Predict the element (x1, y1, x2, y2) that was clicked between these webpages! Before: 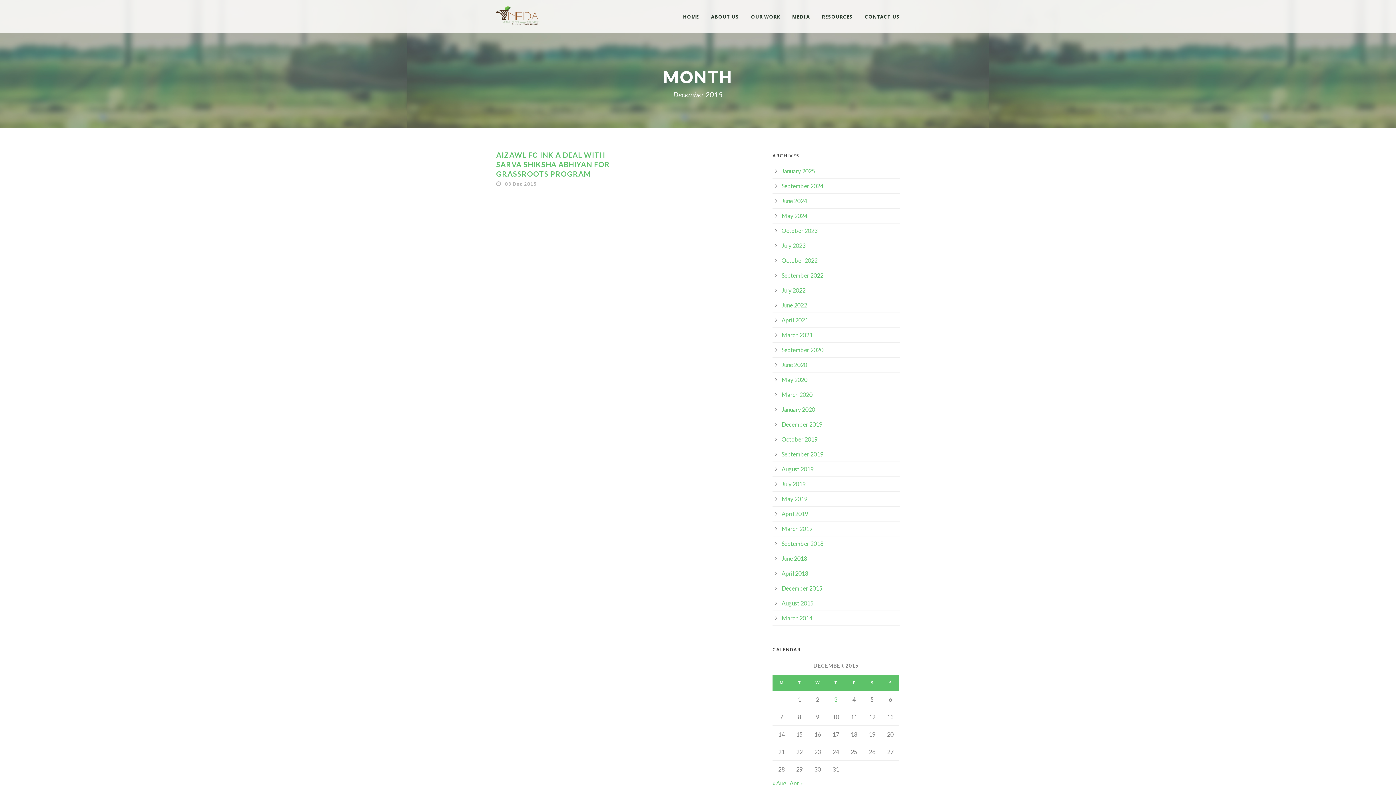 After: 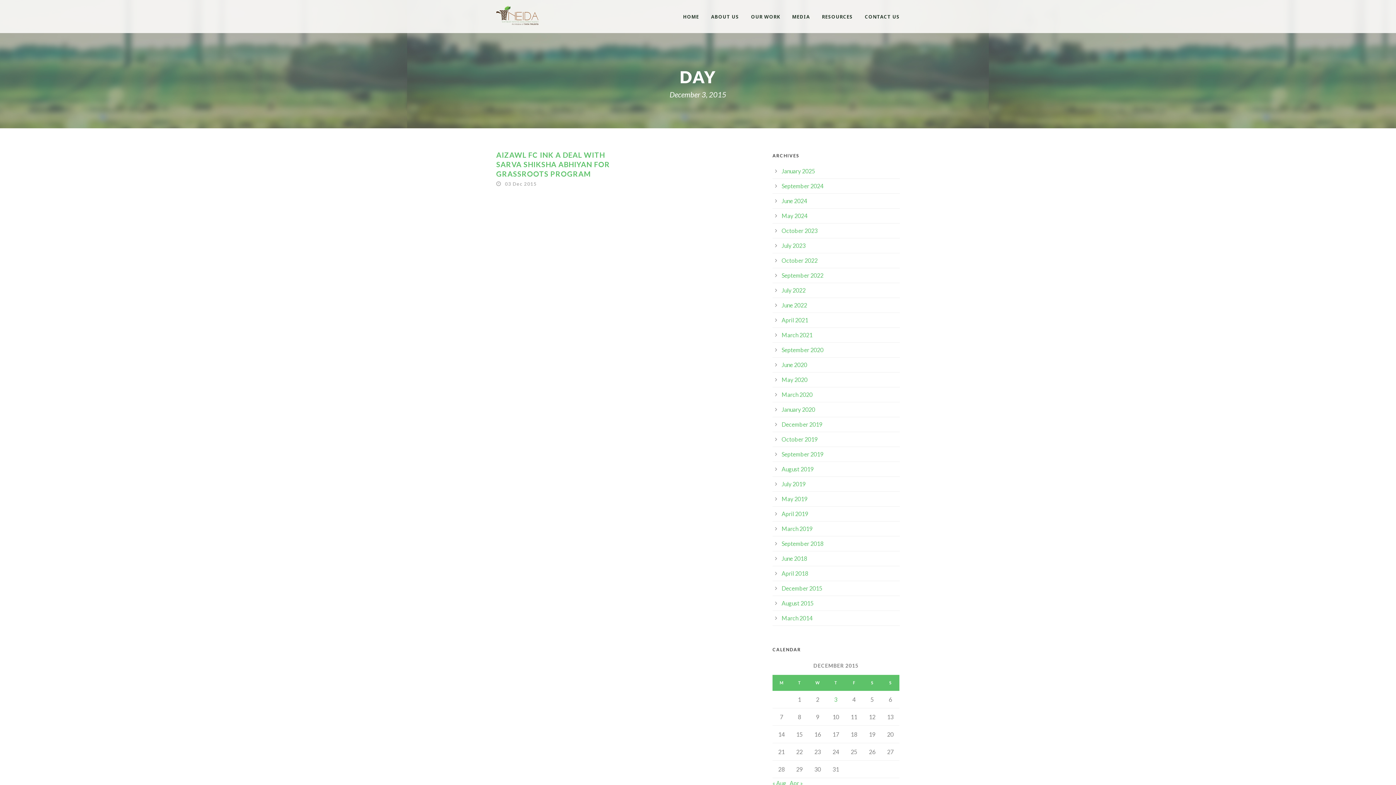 Action: label: Posts published on December 3, 2015 bbox: (834, 696, 837, 703)